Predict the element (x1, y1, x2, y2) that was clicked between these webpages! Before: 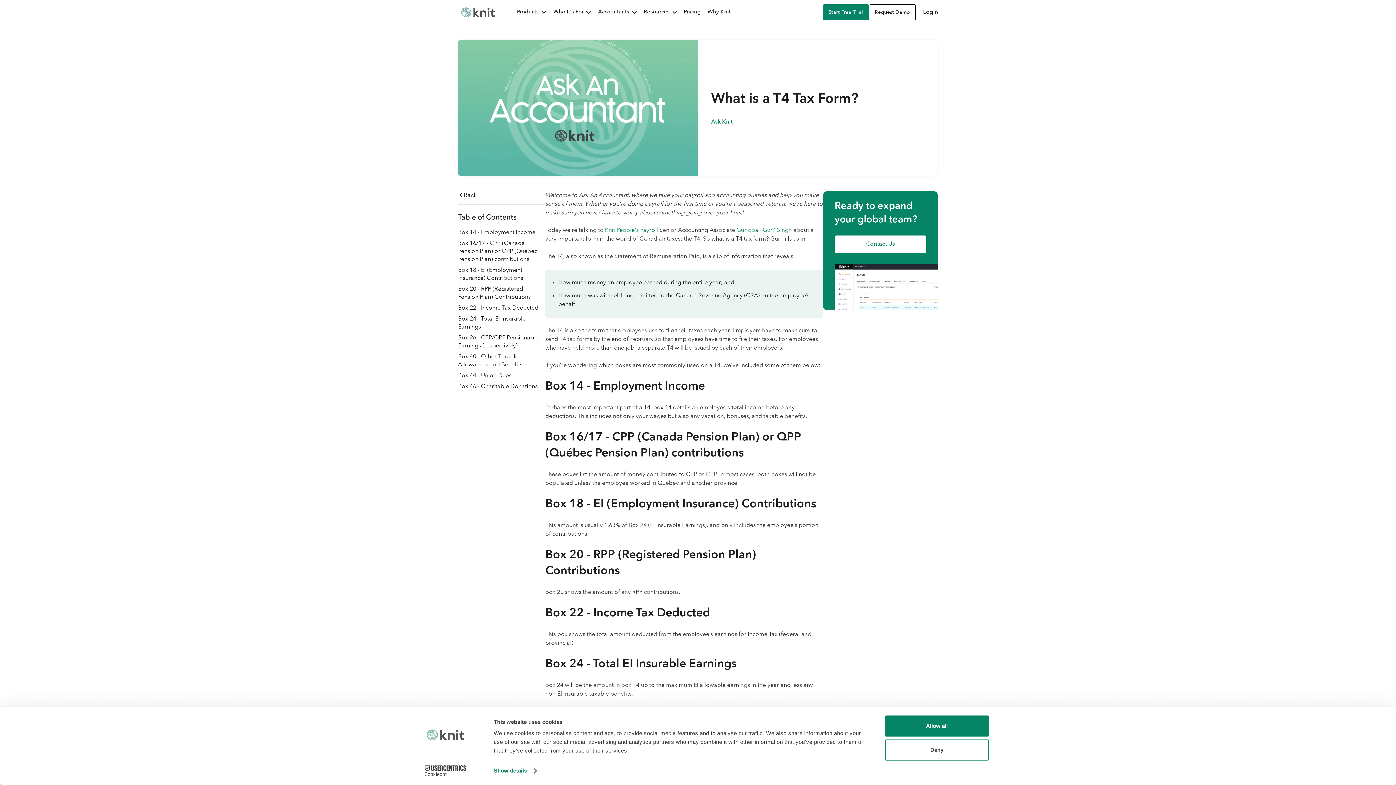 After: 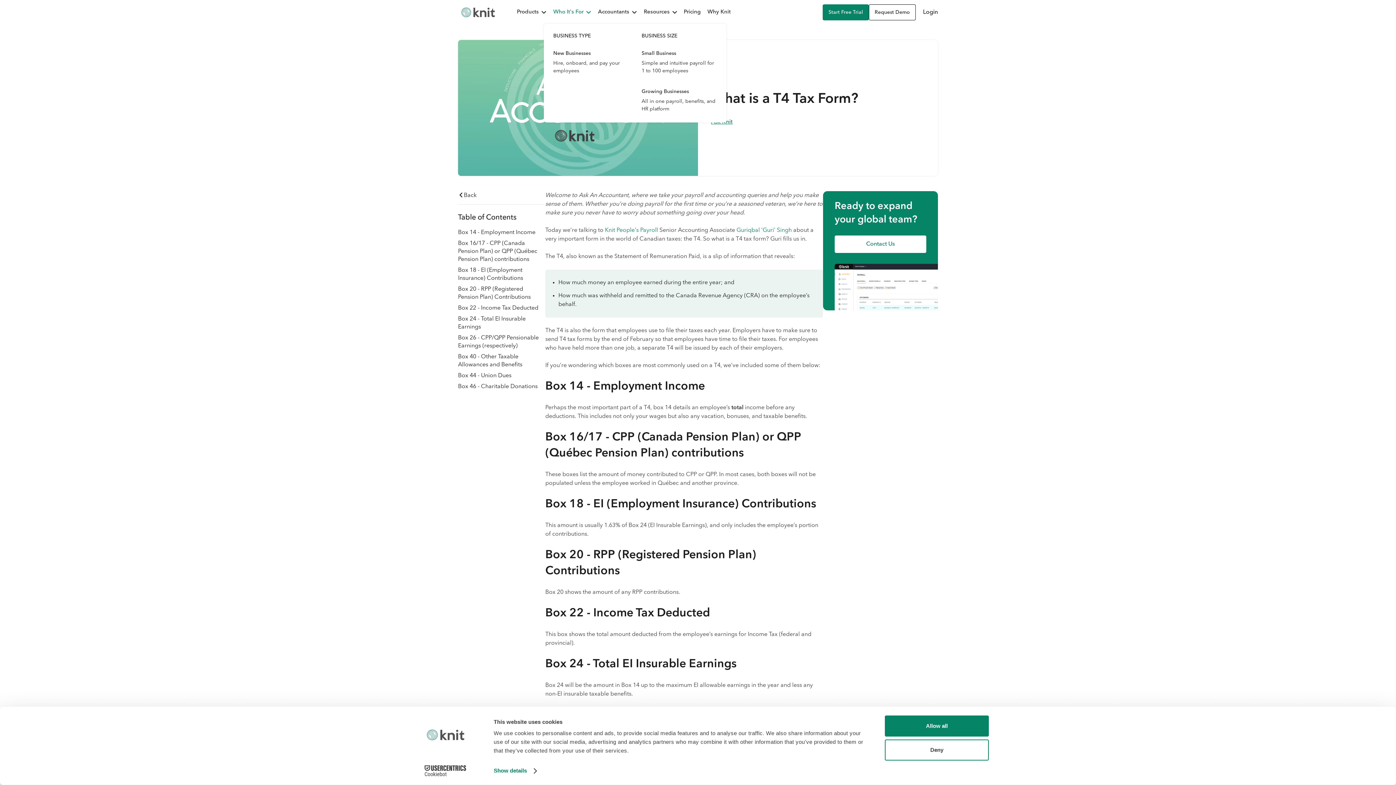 Action: bbox: (546, 1, 590, 23) label: Who It's For